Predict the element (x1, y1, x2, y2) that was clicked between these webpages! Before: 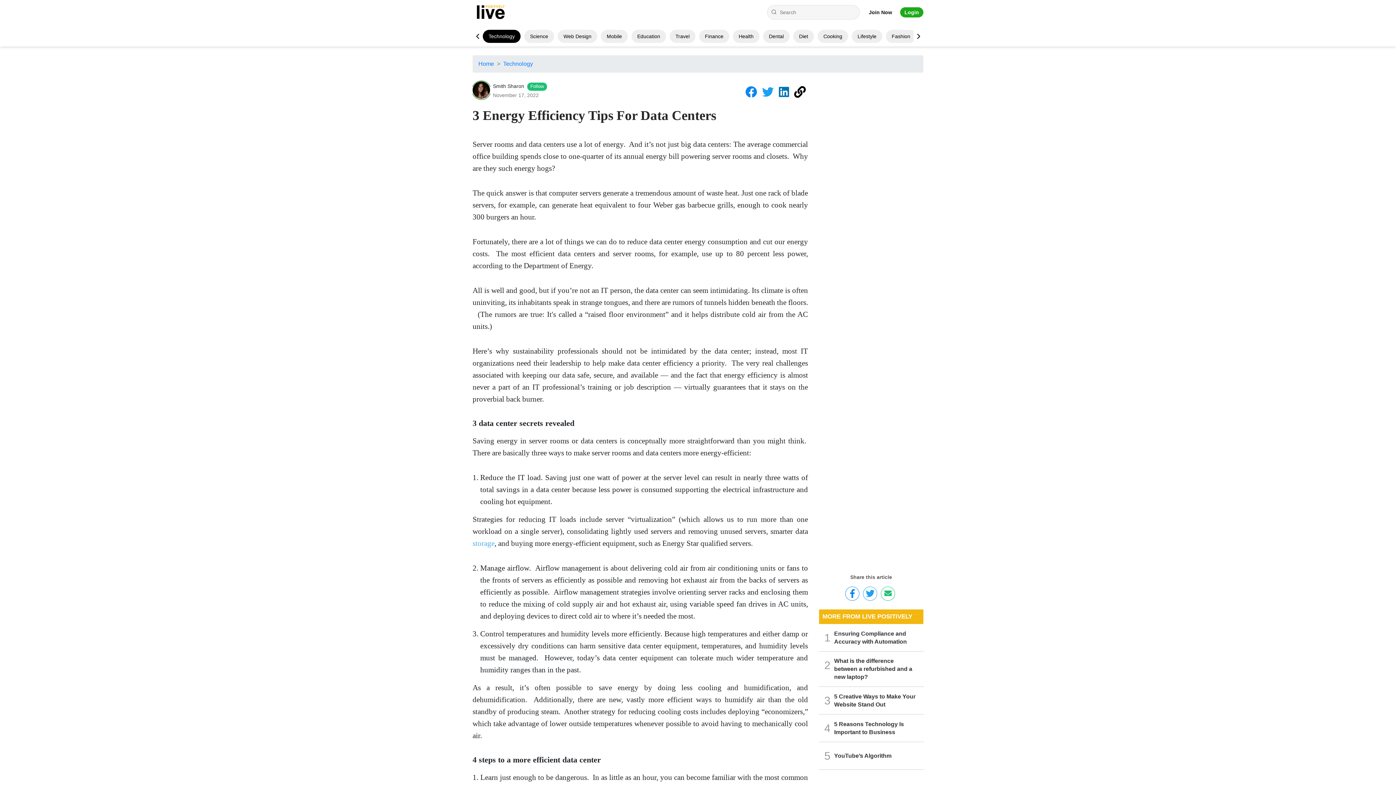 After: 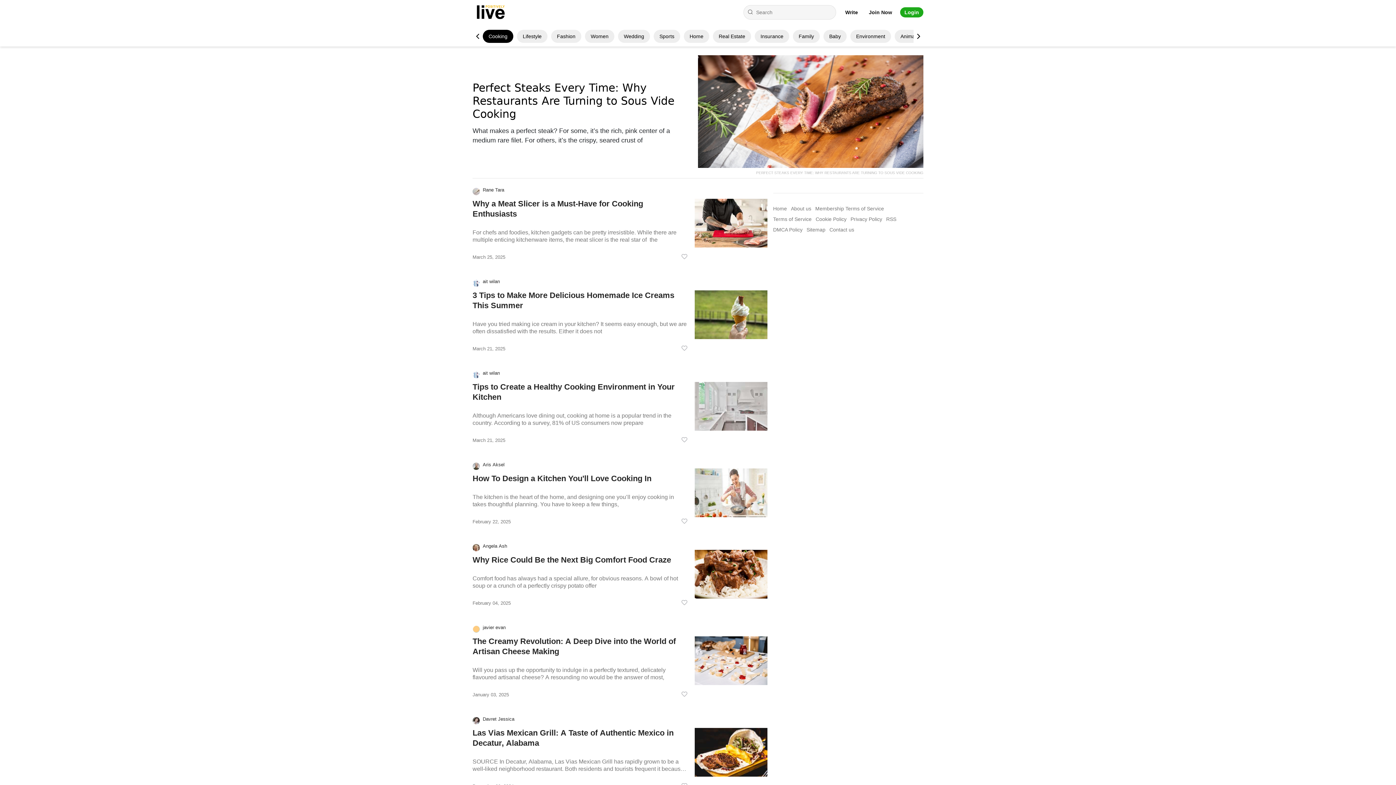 Action: bbox: (823, 33, 842, 39) label: Cooking